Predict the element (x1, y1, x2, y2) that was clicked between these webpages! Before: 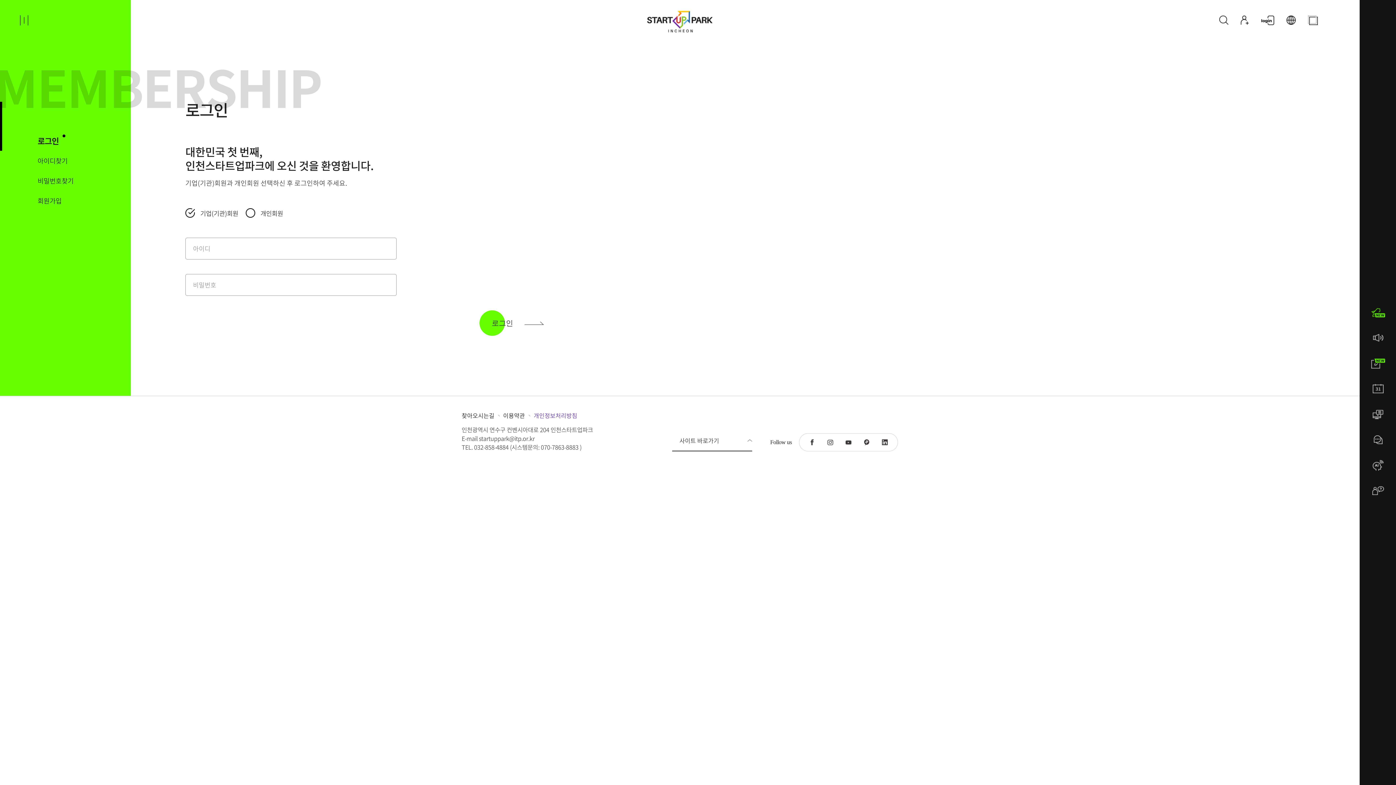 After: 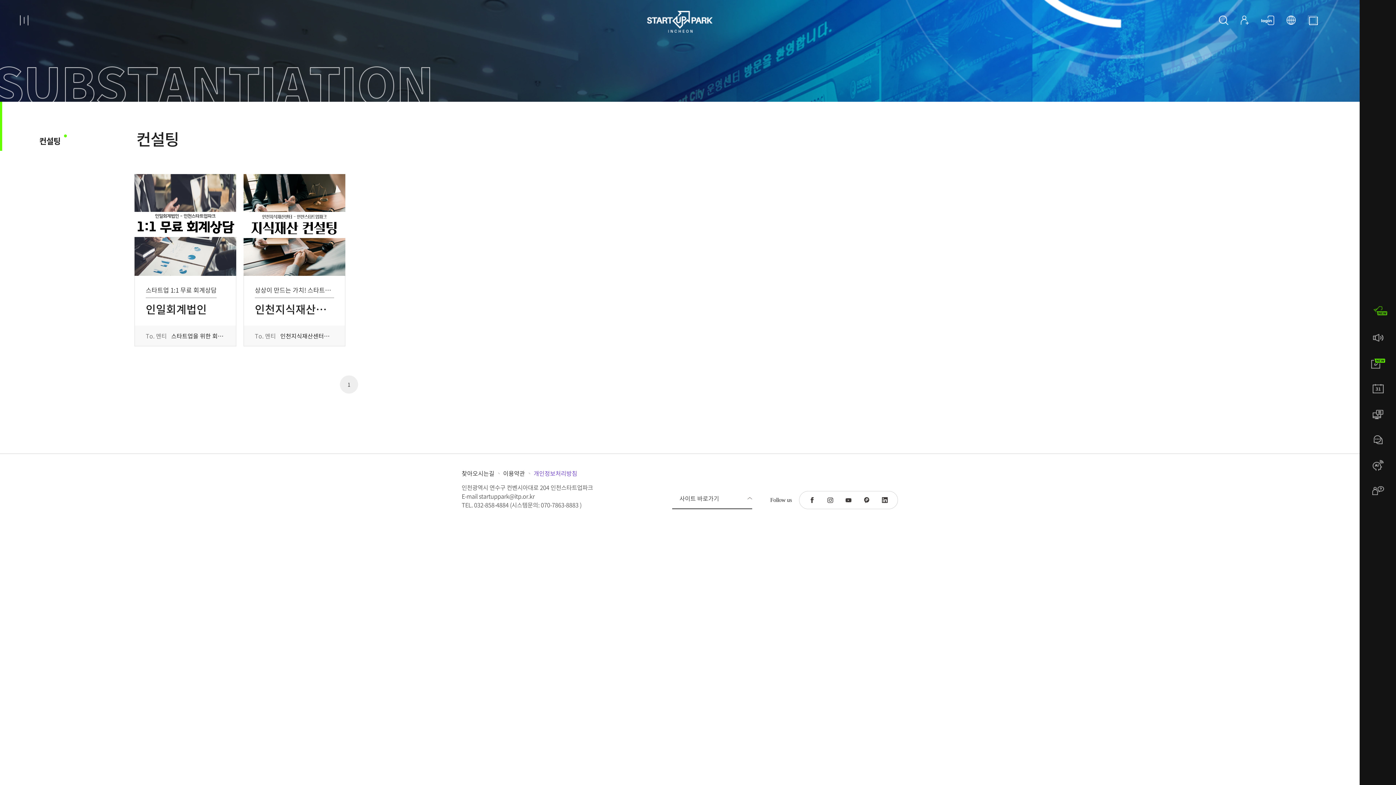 Action: label: 컨설팅 bbox: (1370, 401, 1386, 427)